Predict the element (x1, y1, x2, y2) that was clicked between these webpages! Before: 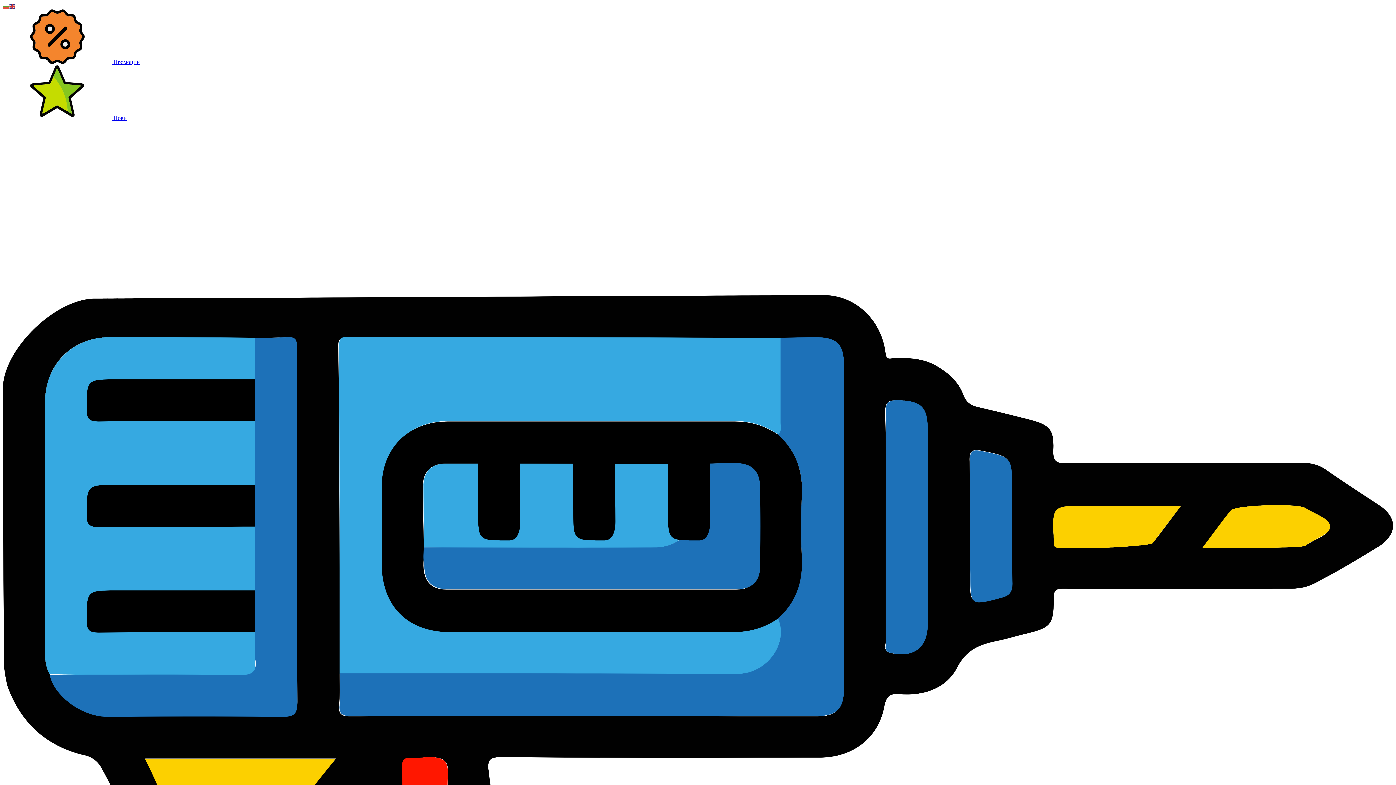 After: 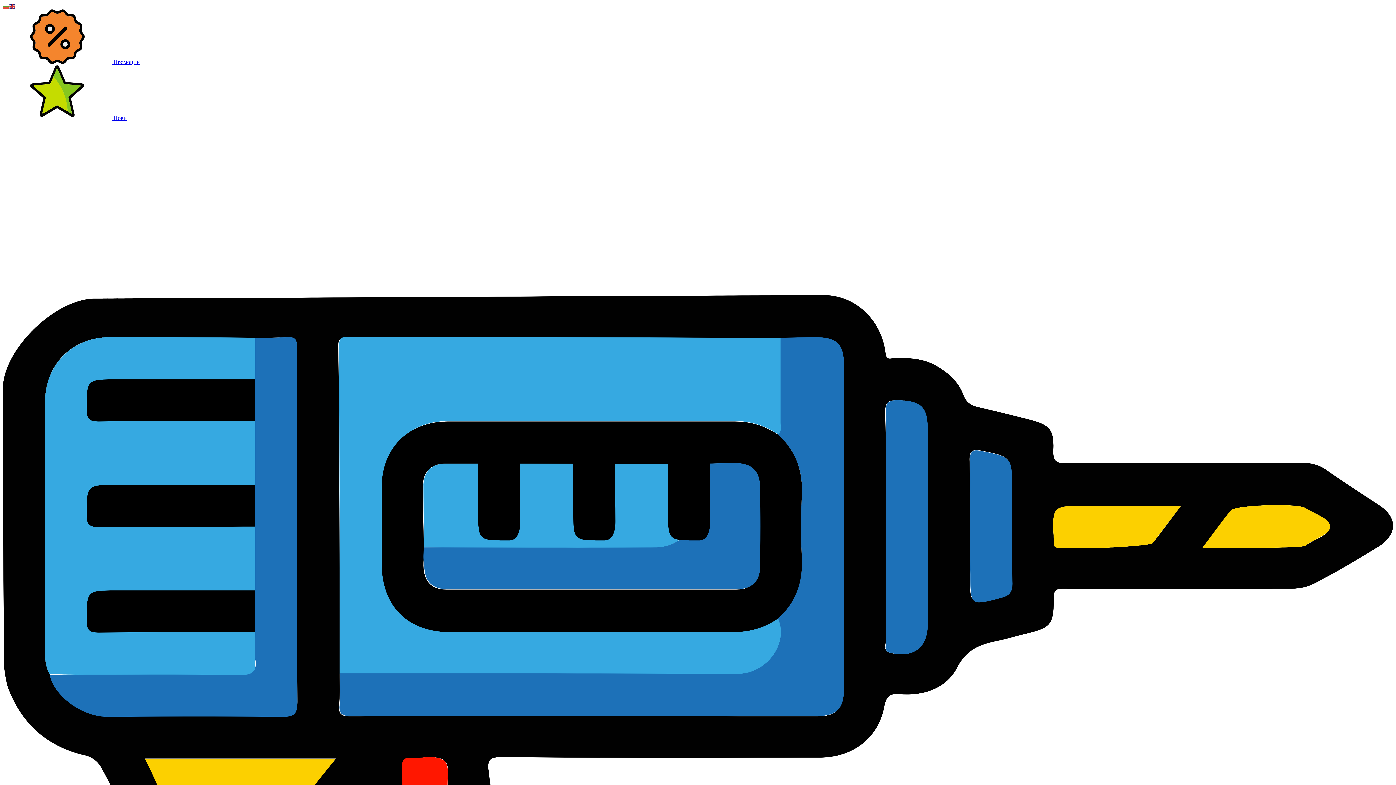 Action: bbox: (2, 59, 140, 65) label:  Промоции